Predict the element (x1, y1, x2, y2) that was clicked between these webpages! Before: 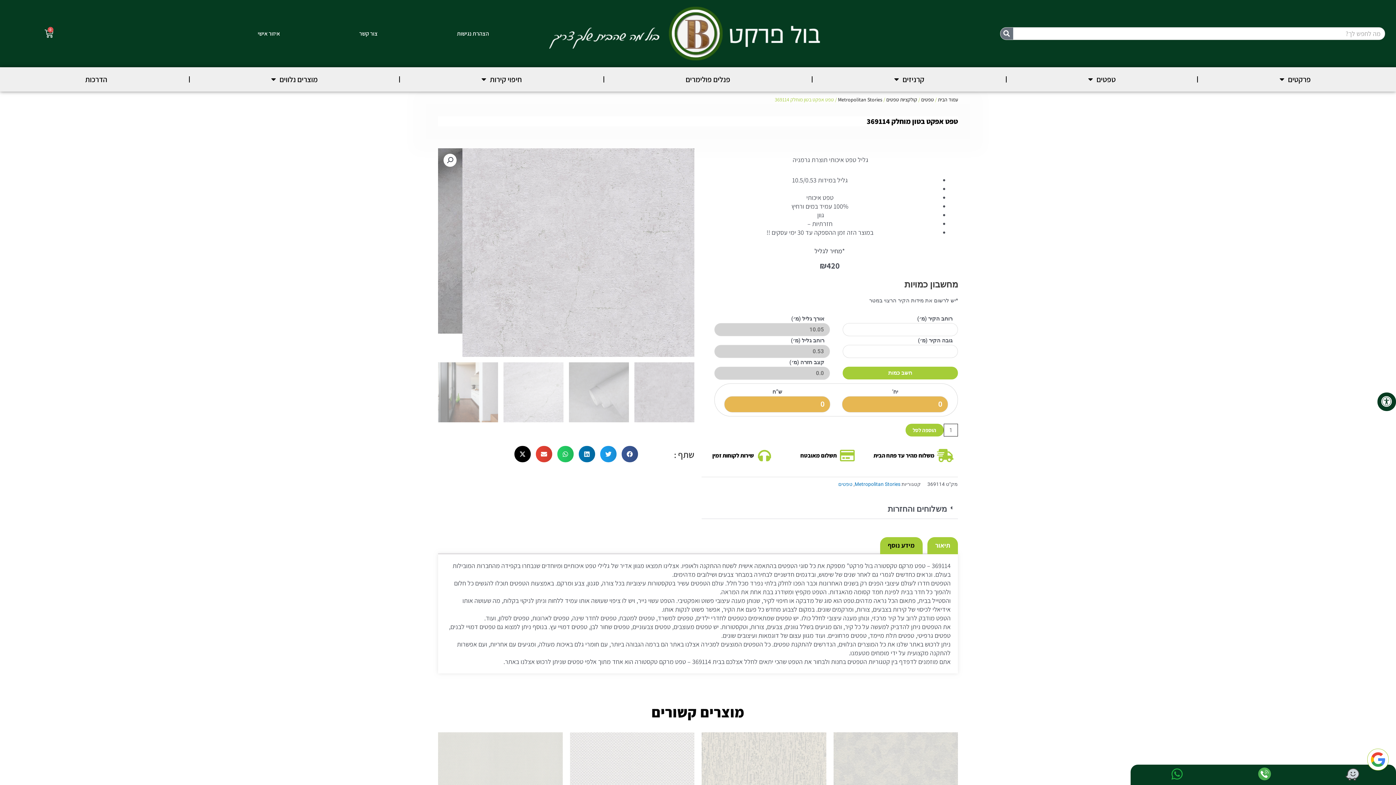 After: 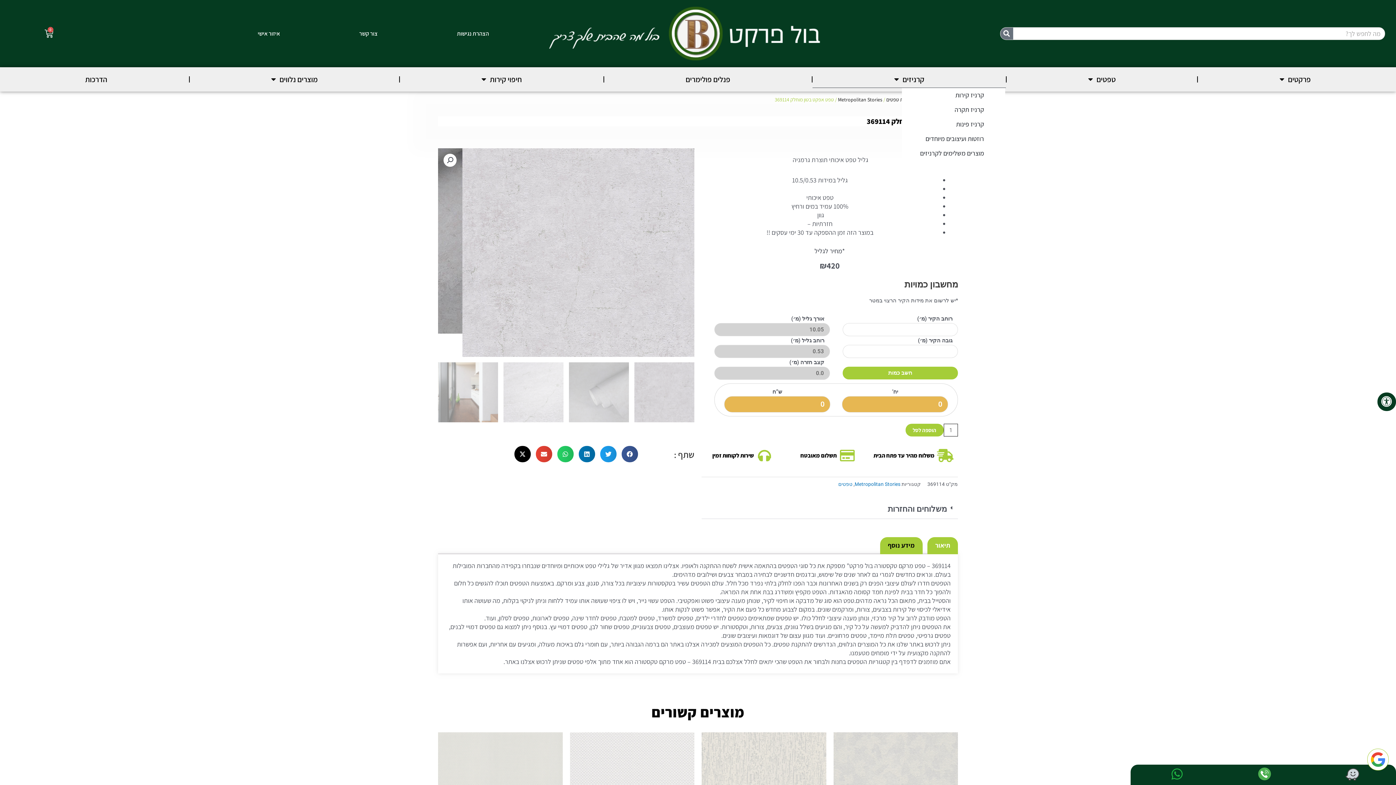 Action: label: קרניזים bbox: (812, 70, 1006, 88)